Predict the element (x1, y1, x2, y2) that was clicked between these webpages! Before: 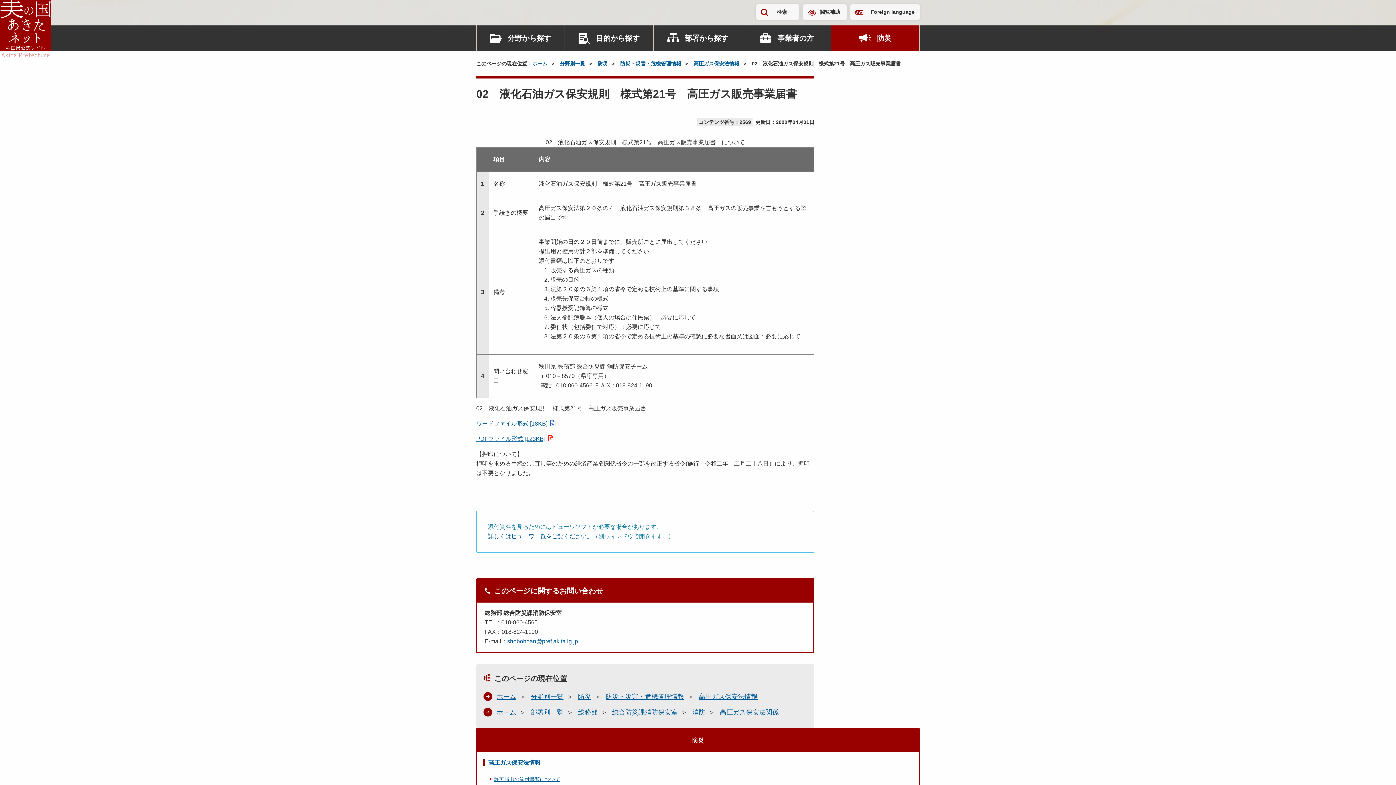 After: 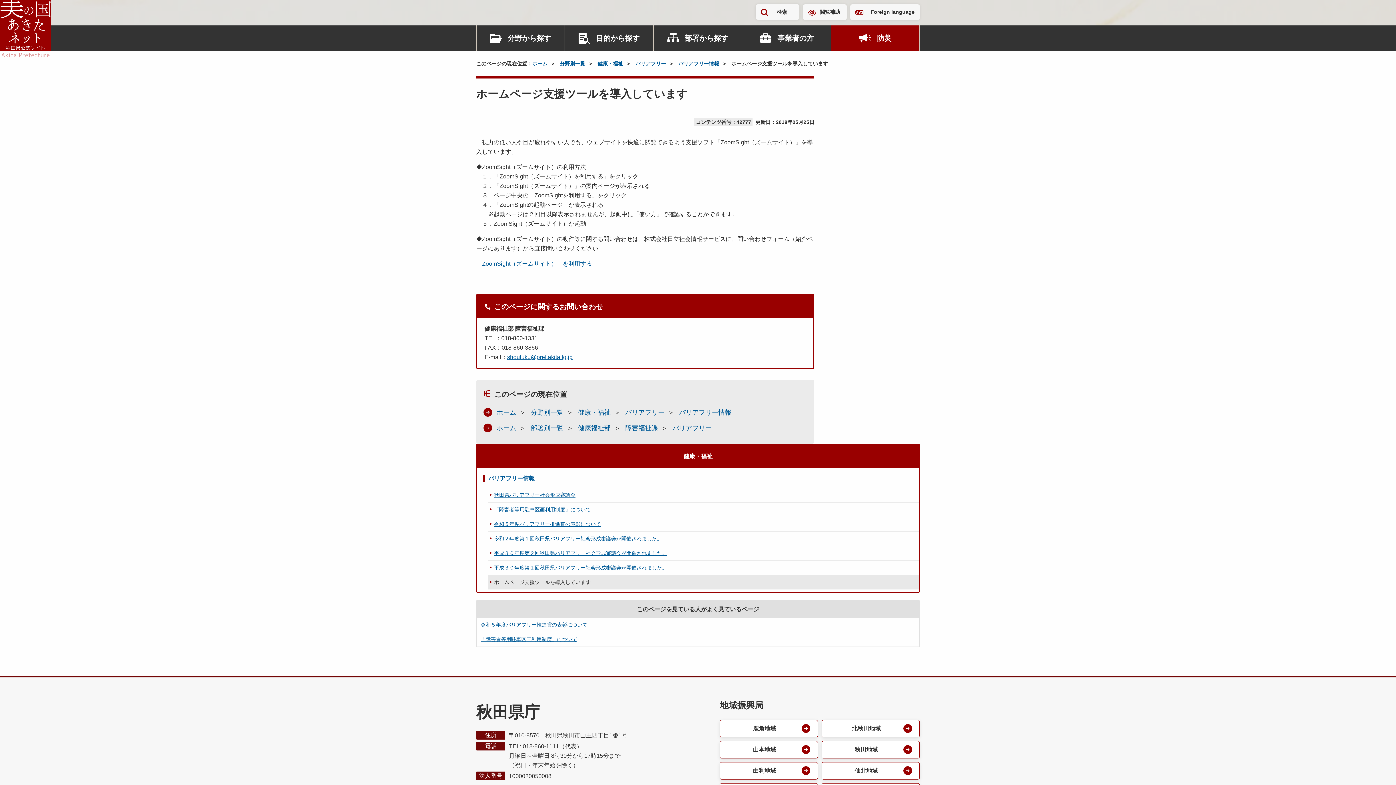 Action: bbox: (803, 4, 846, 20) label: 閲覧補助